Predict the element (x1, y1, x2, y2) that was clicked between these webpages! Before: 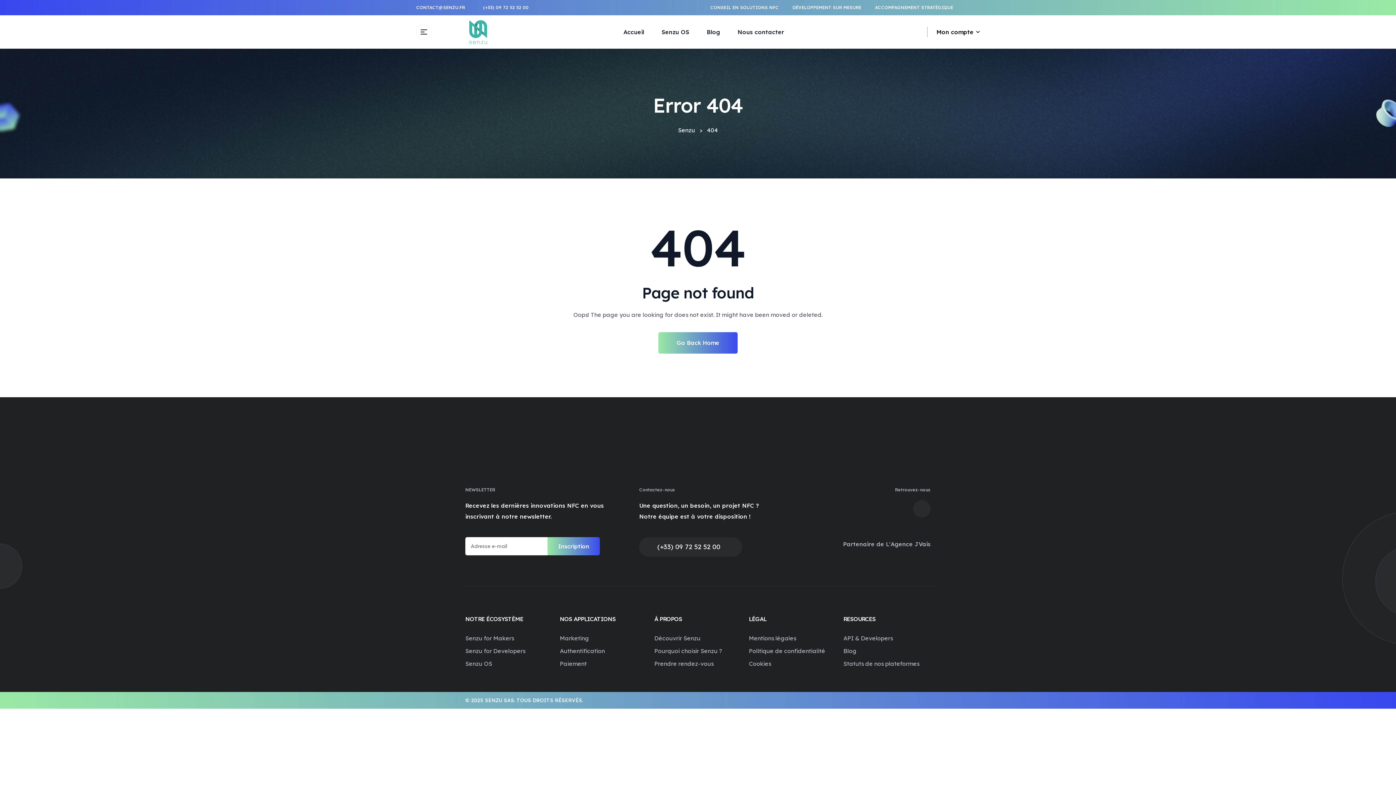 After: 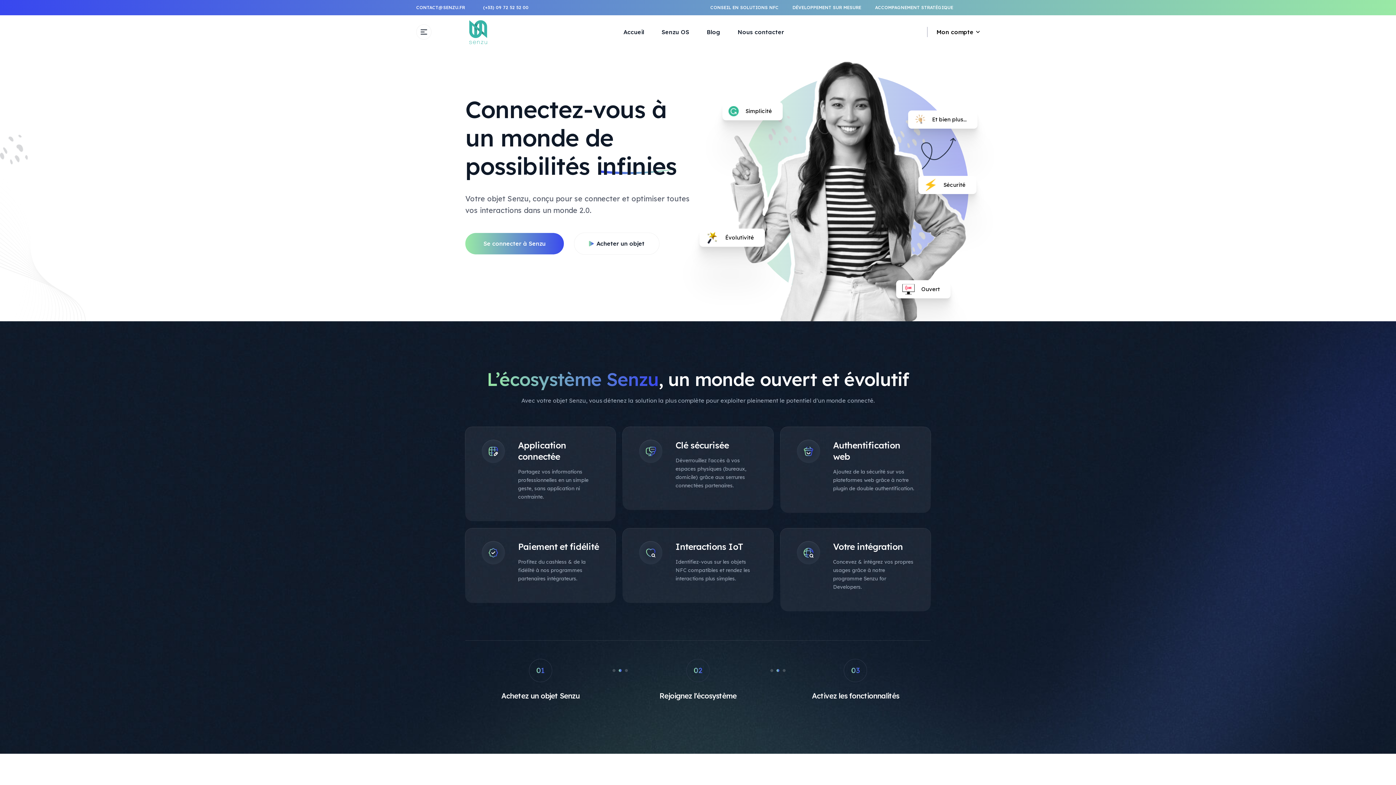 Action: bbox: (661, 15, 689, 48) label: Senzu OS